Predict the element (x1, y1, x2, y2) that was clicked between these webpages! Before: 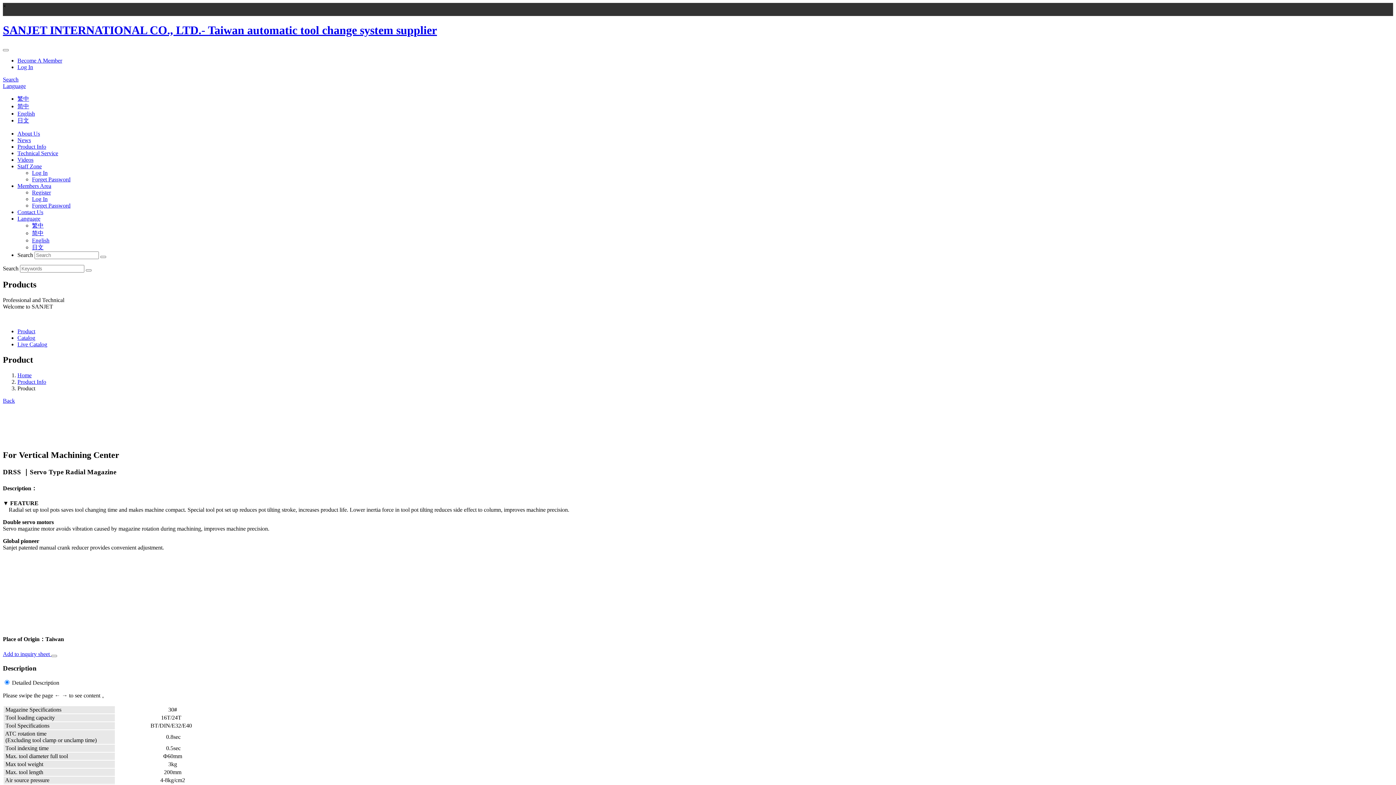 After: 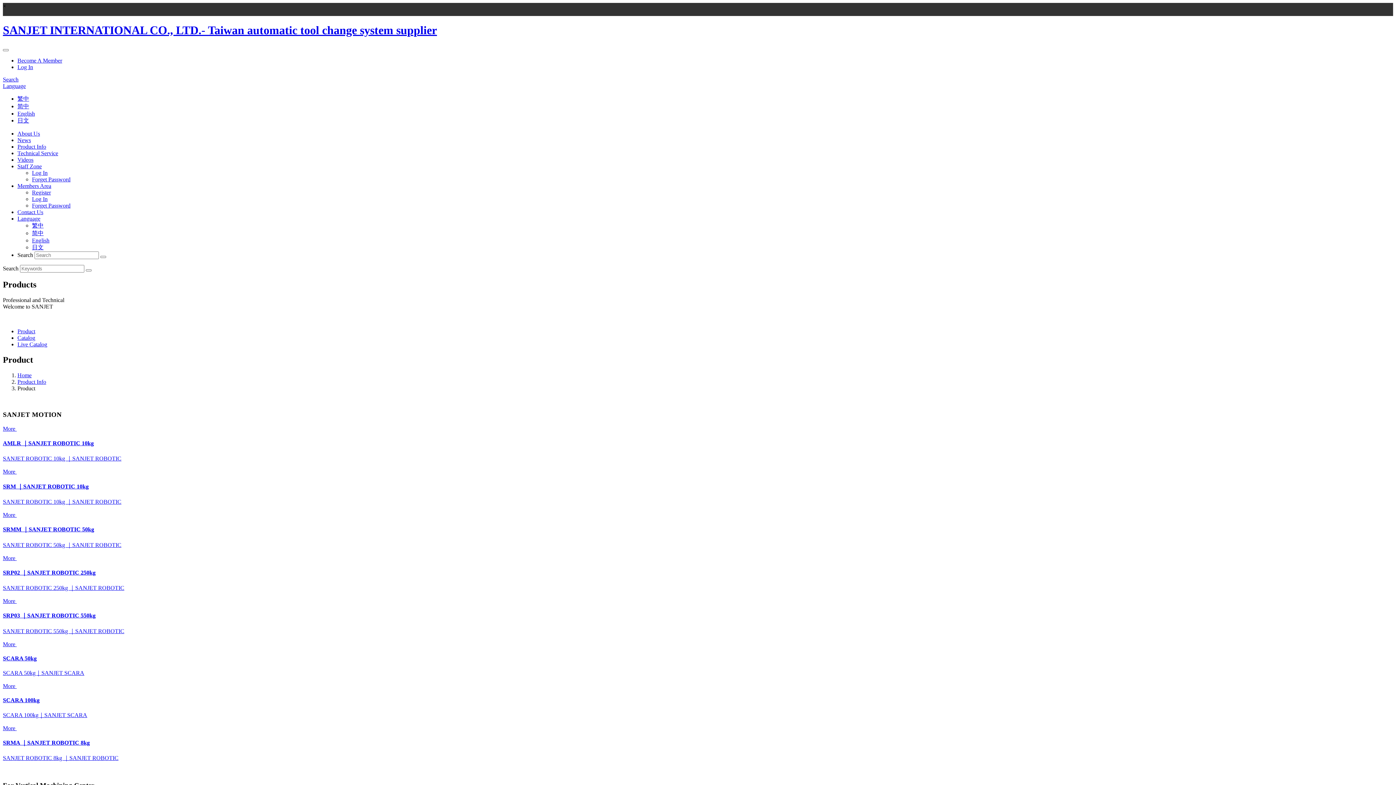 Action: bbox: (2, 397, 14, 403) label: Back